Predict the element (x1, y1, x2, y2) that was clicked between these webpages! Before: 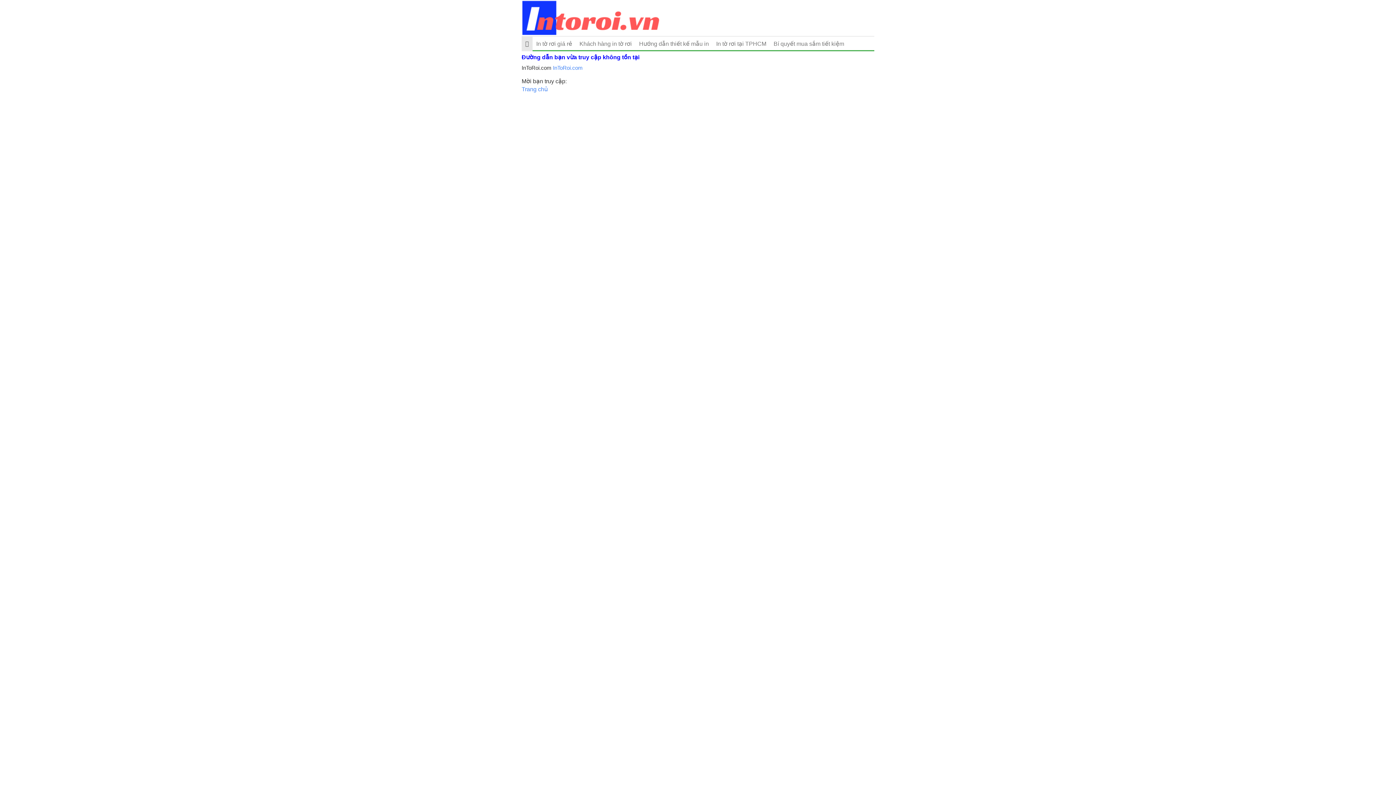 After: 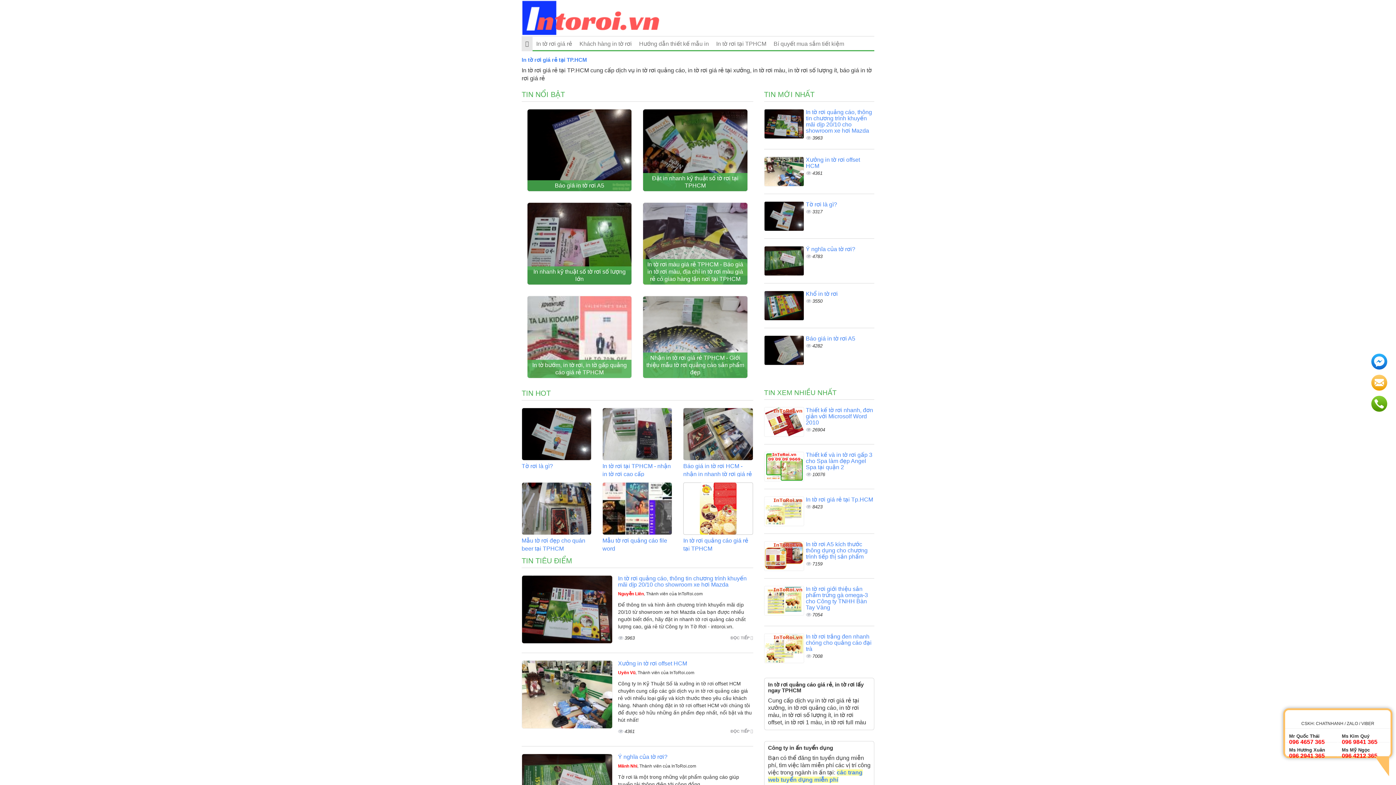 Action: bbox: (521, 86, 548, 92) label: Trang chủ